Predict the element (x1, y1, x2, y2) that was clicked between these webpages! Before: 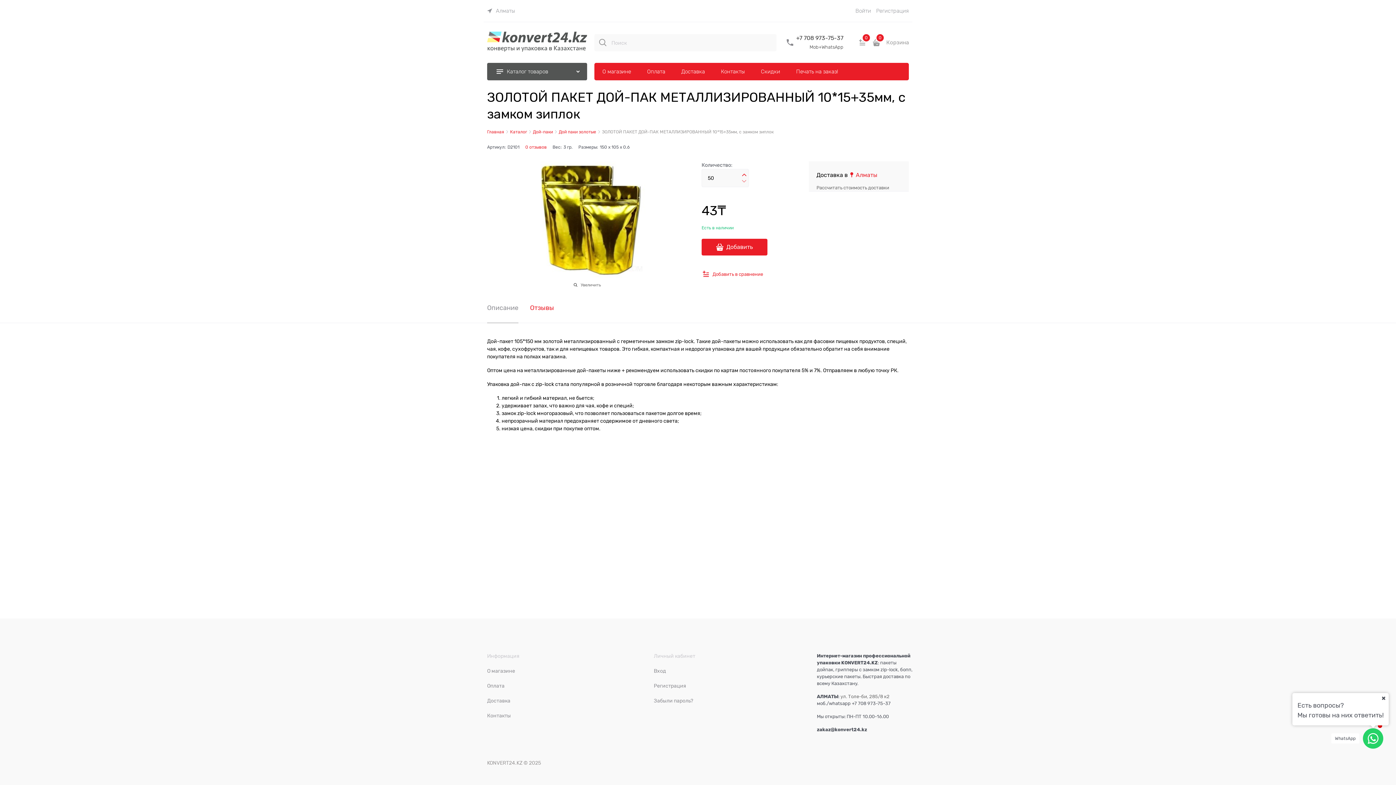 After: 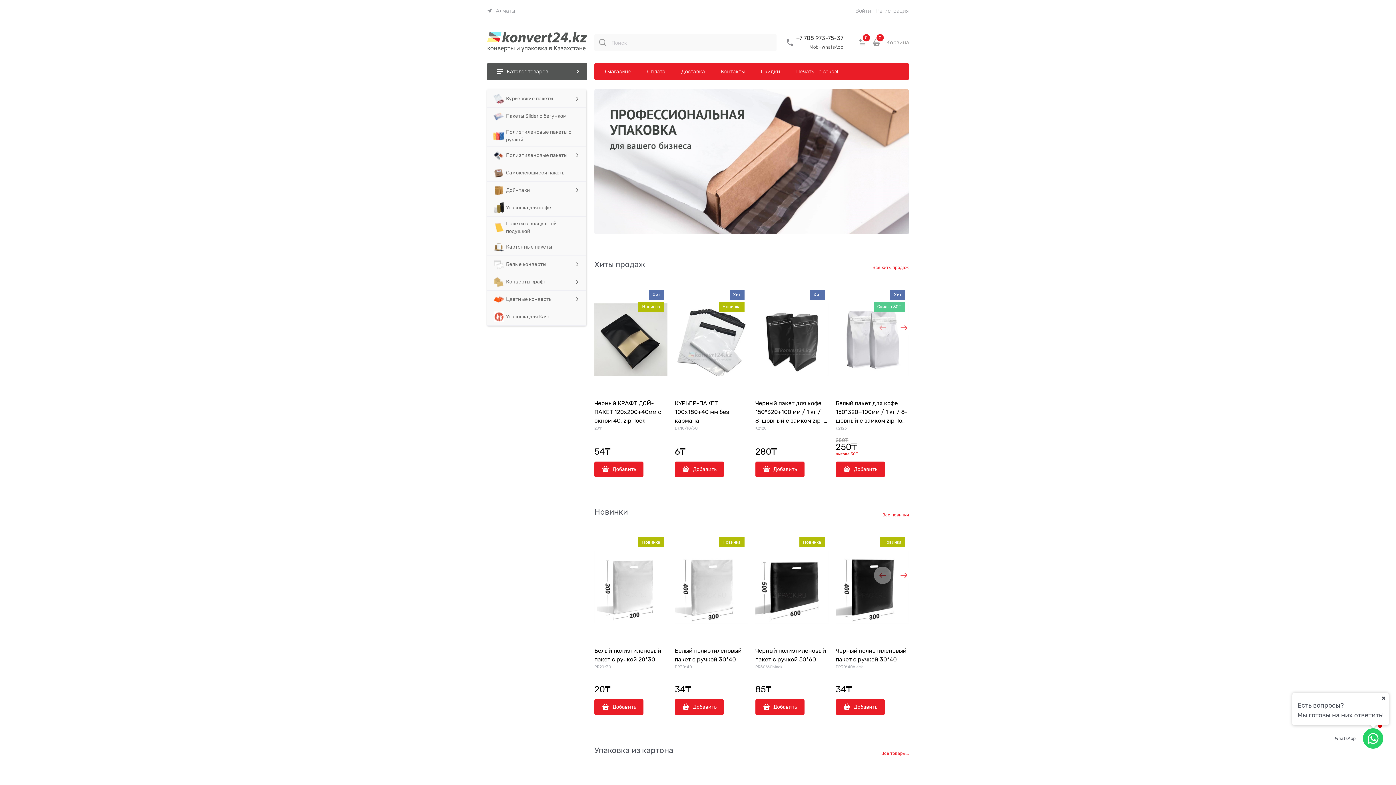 Action: label: Главная bbox: (487, 129, 504, 134)